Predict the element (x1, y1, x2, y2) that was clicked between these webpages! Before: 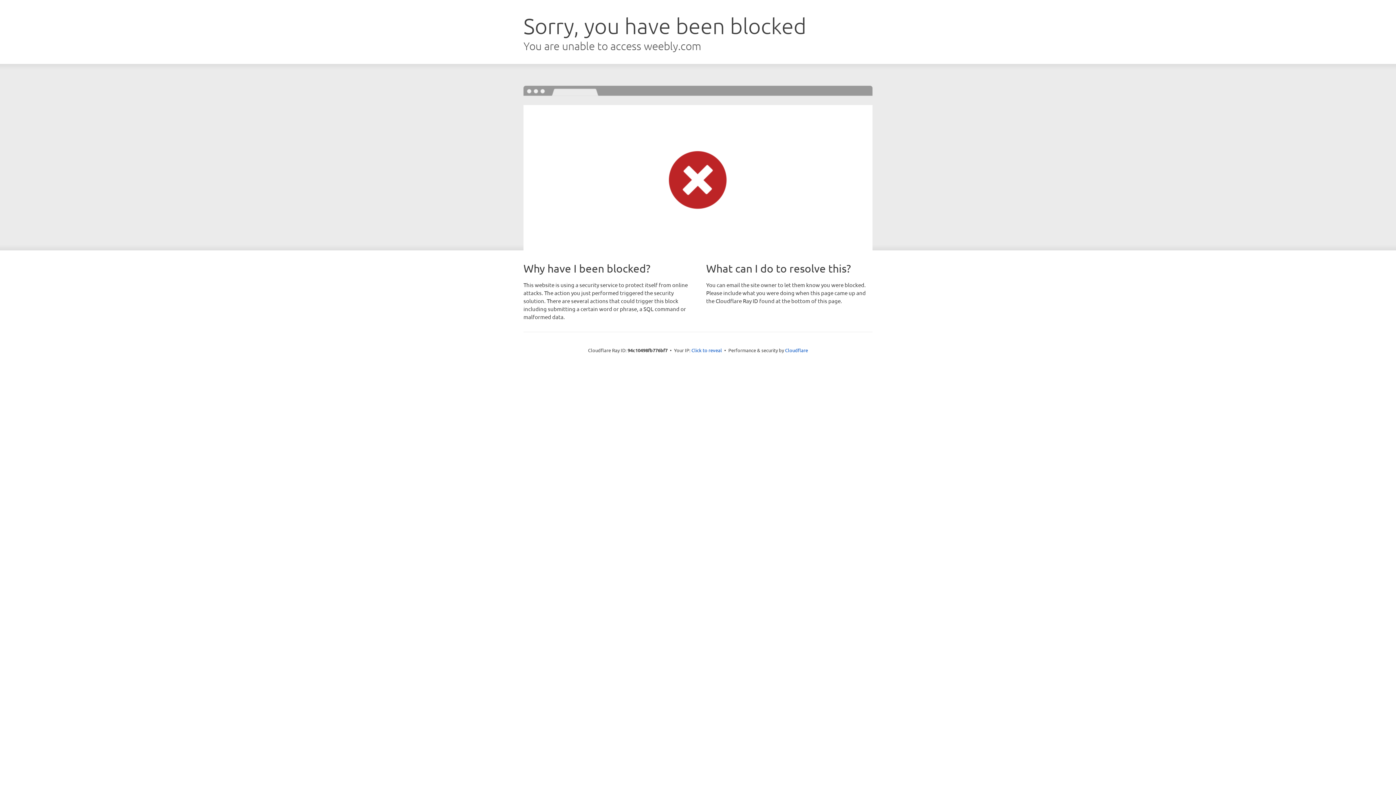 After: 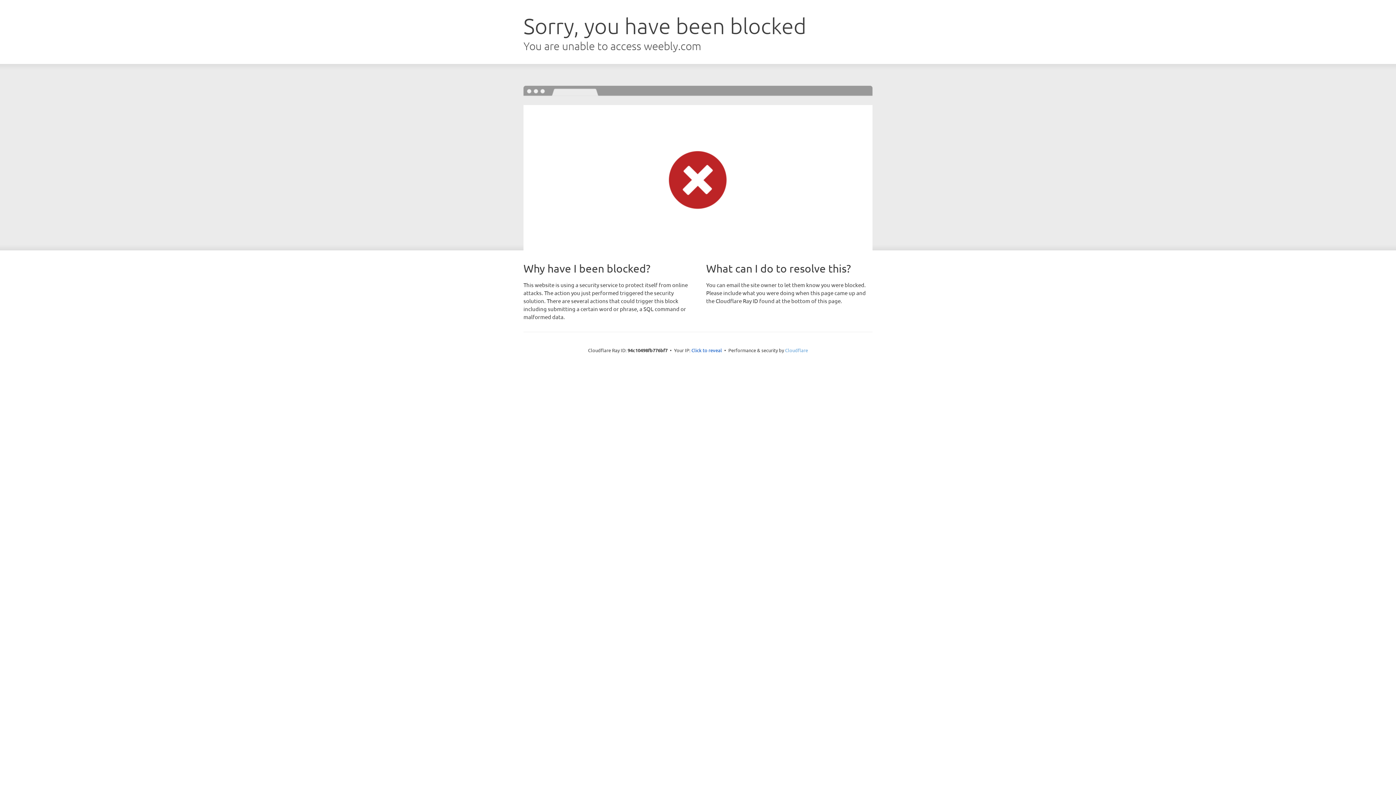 Action: bbox: (785, 347, 808, 353) label: Cloudflare